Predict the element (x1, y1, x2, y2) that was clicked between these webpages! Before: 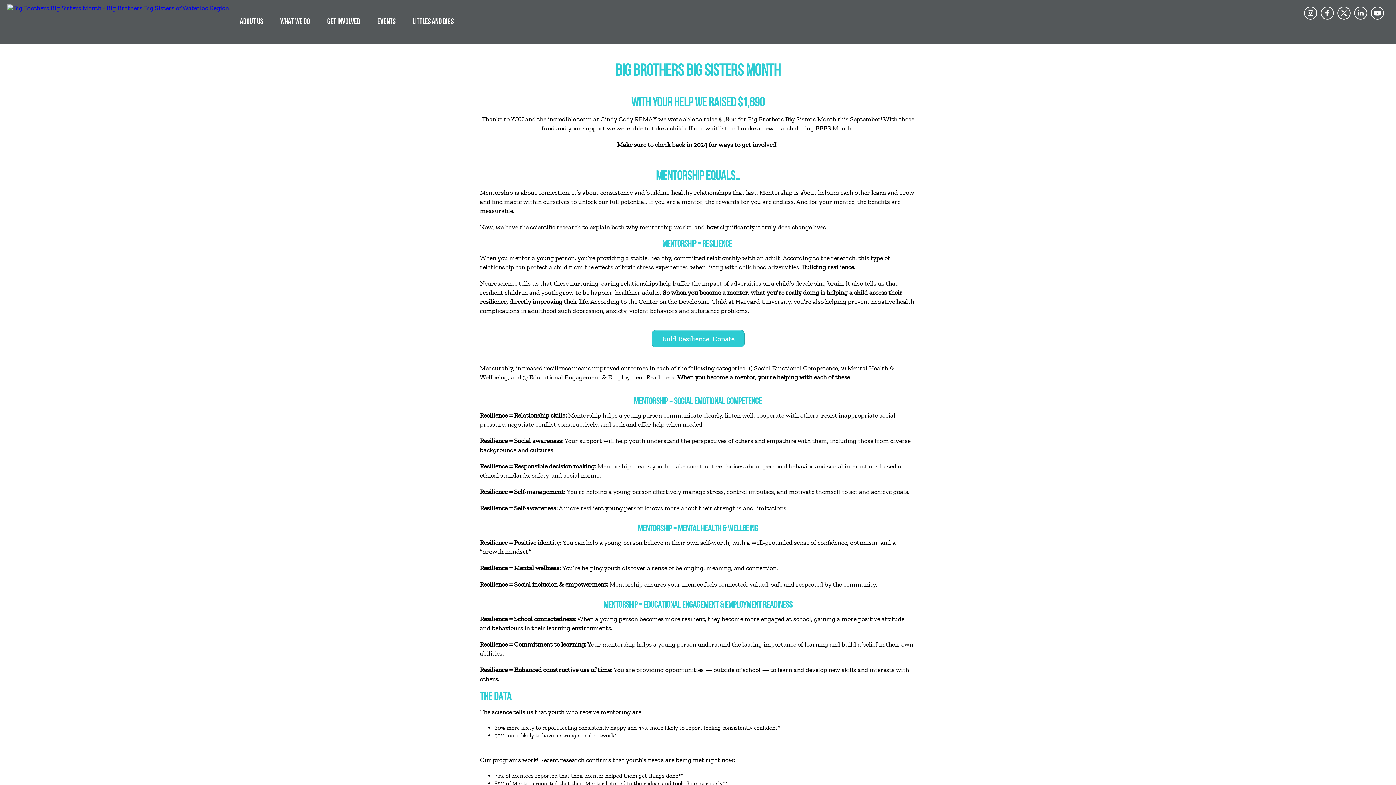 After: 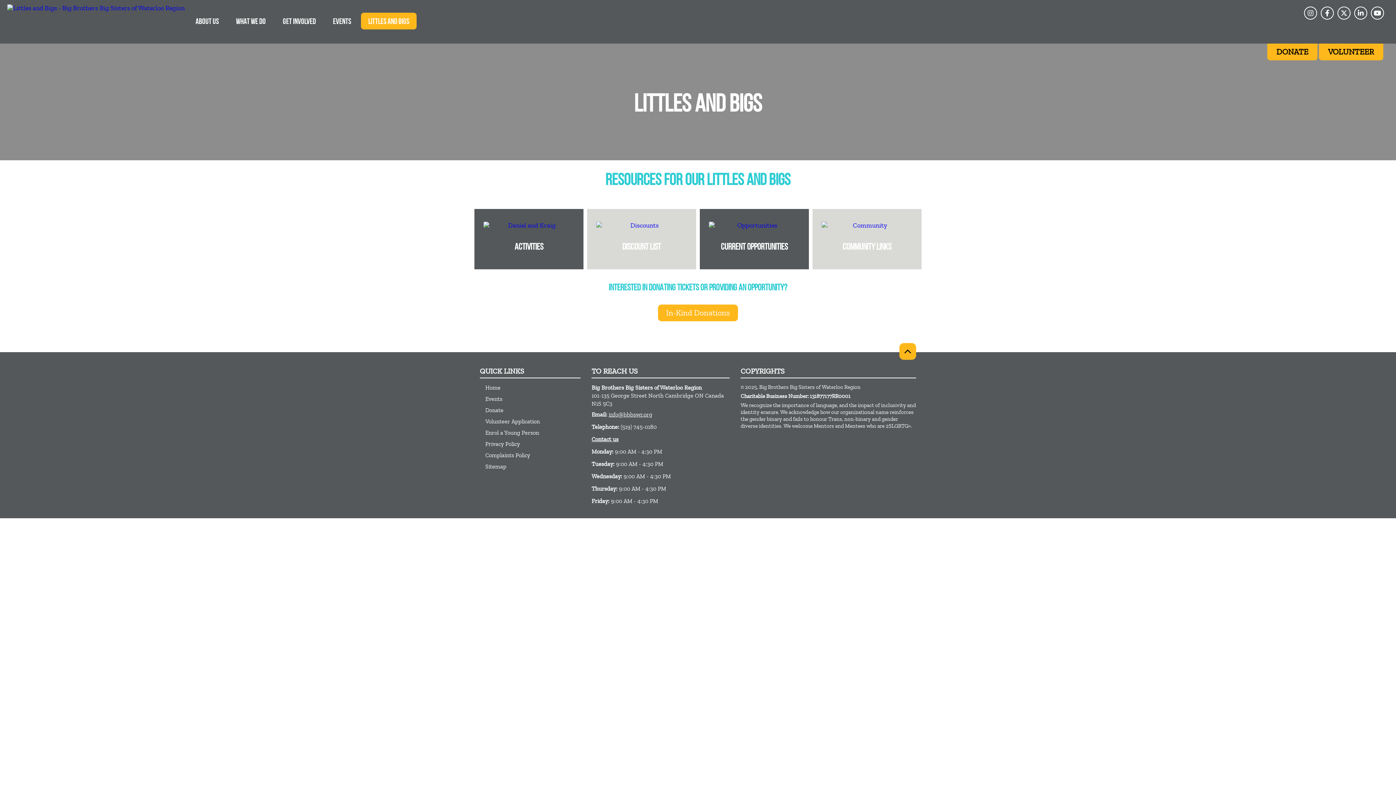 Action: bbox: (405, 12, 461, 29) label: LITTLES AND BIGS